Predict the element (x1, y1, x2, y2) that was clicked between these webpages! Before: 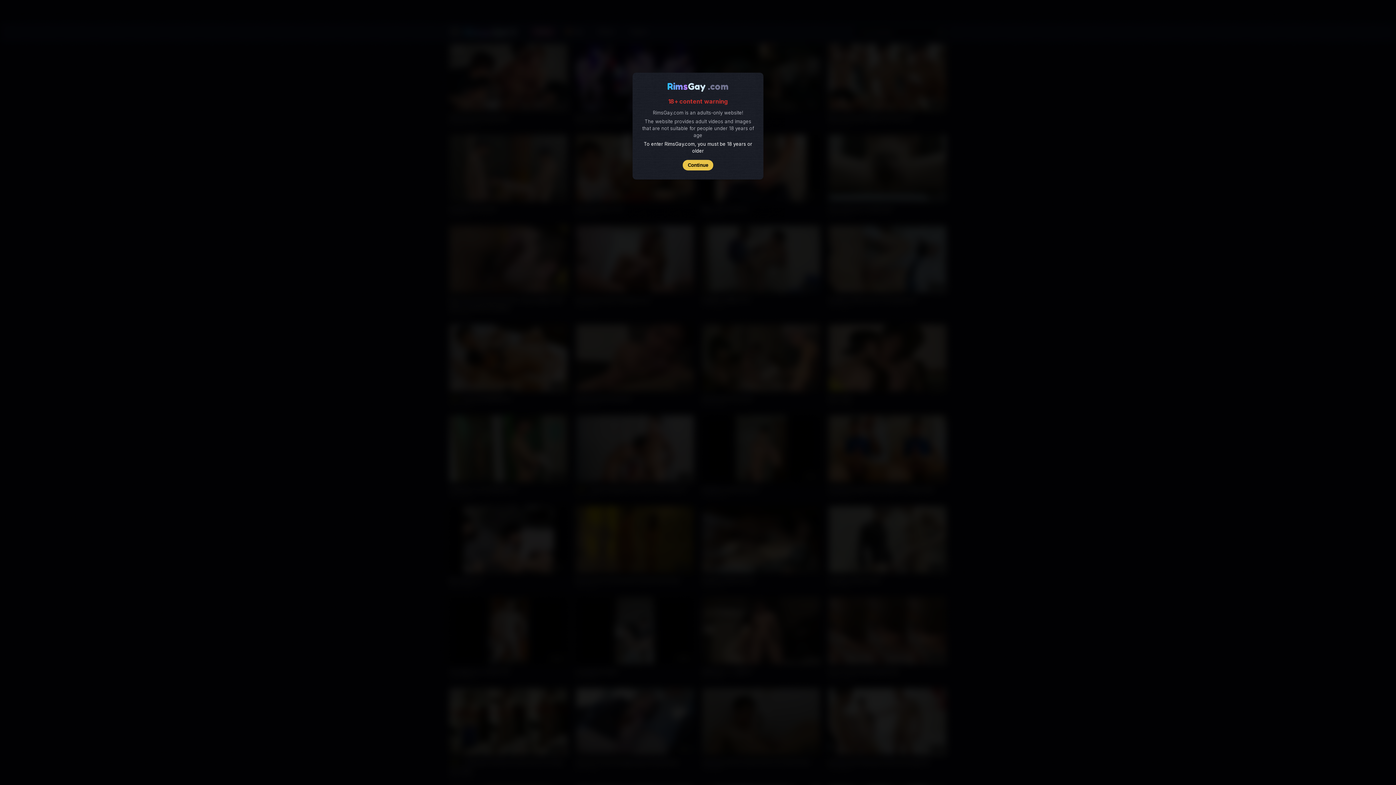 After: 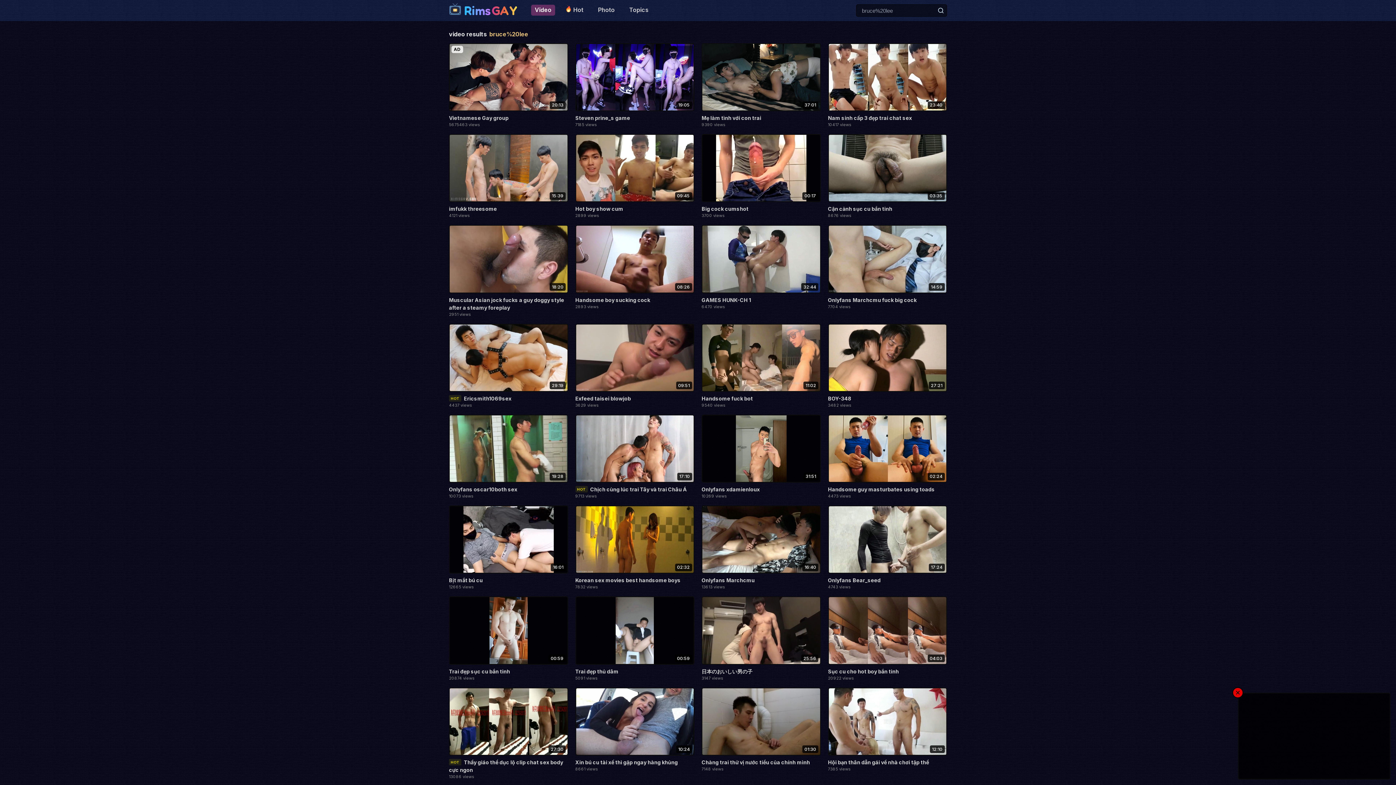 Action: label: Continue bbox: (682, 160, 713, 170)